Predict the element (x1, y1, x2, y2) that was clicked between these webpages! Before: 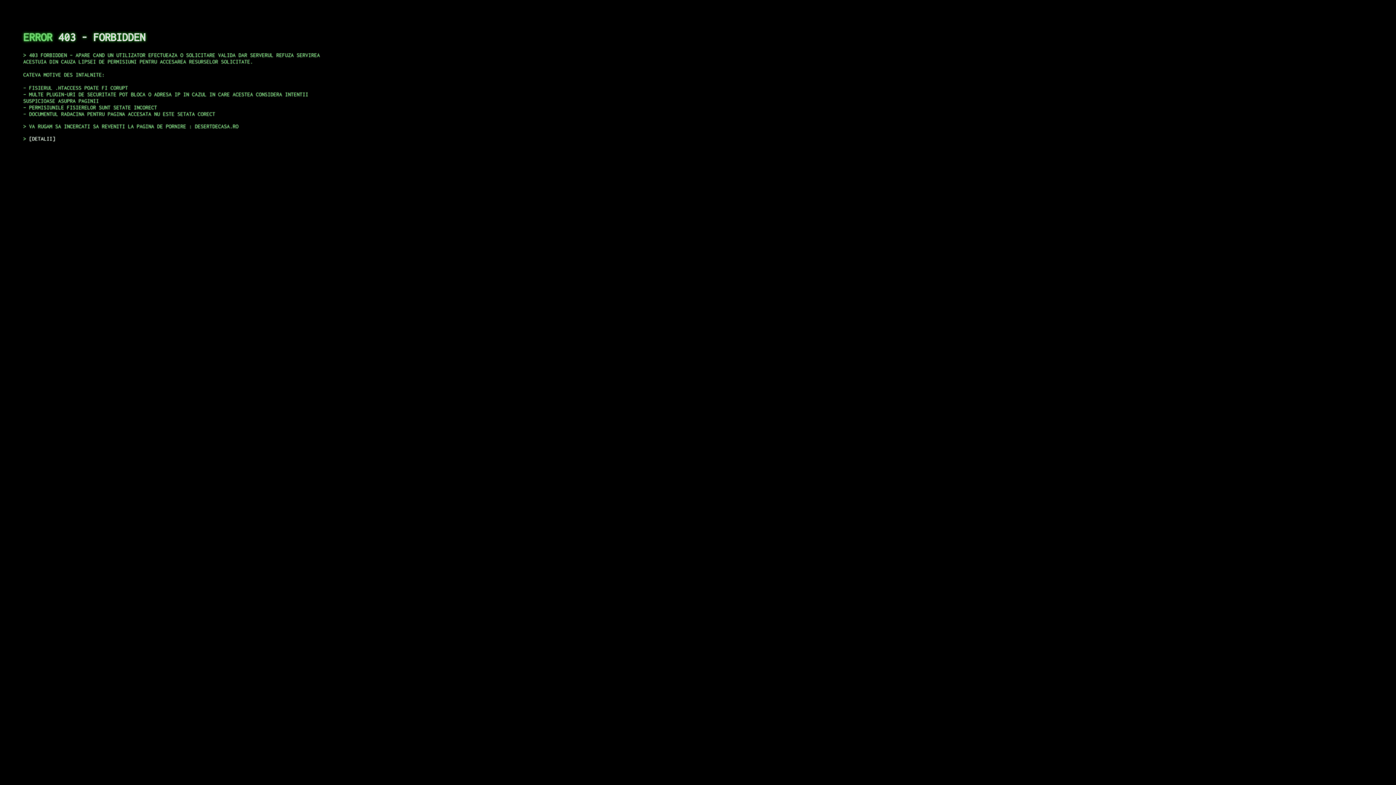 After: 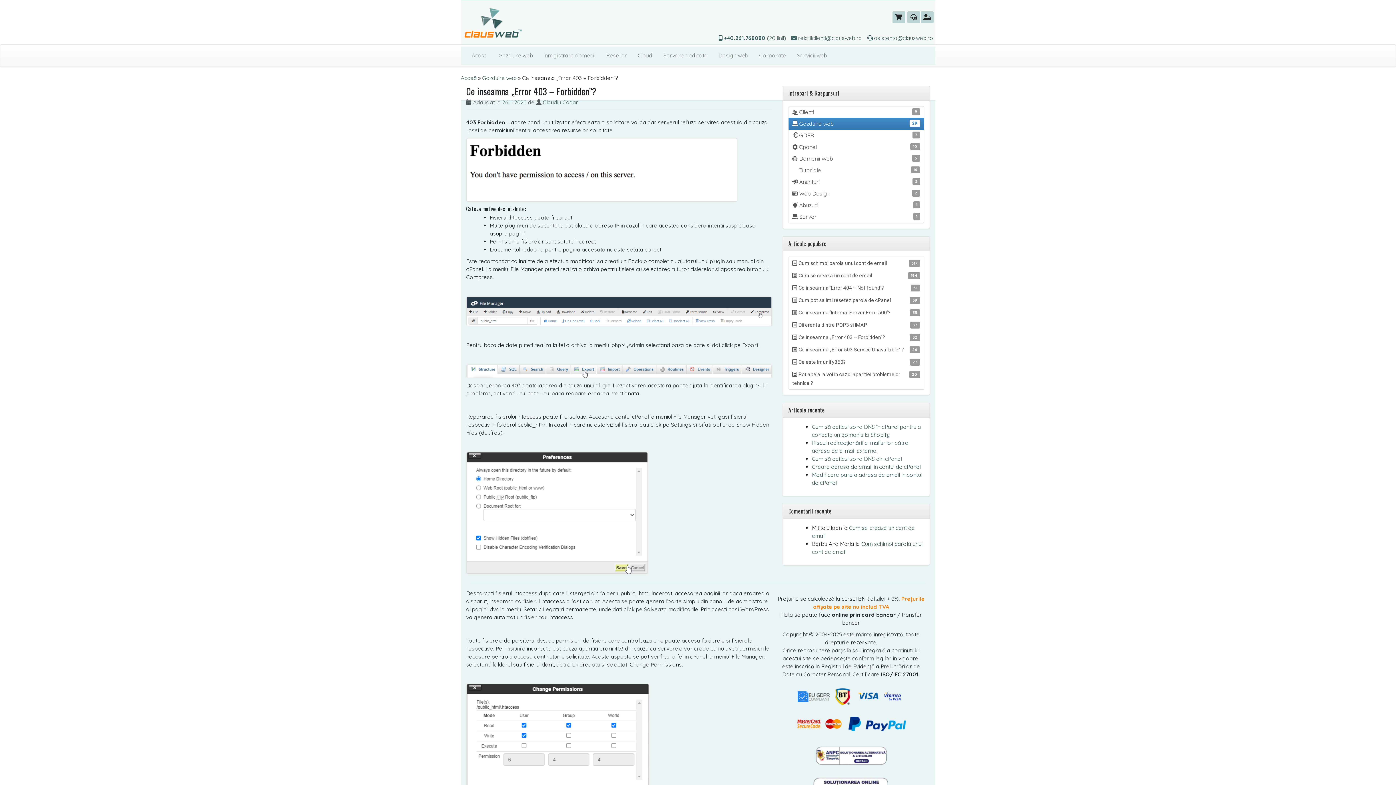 Action: bbox: (29, 135, 55, 141) label: DETALII